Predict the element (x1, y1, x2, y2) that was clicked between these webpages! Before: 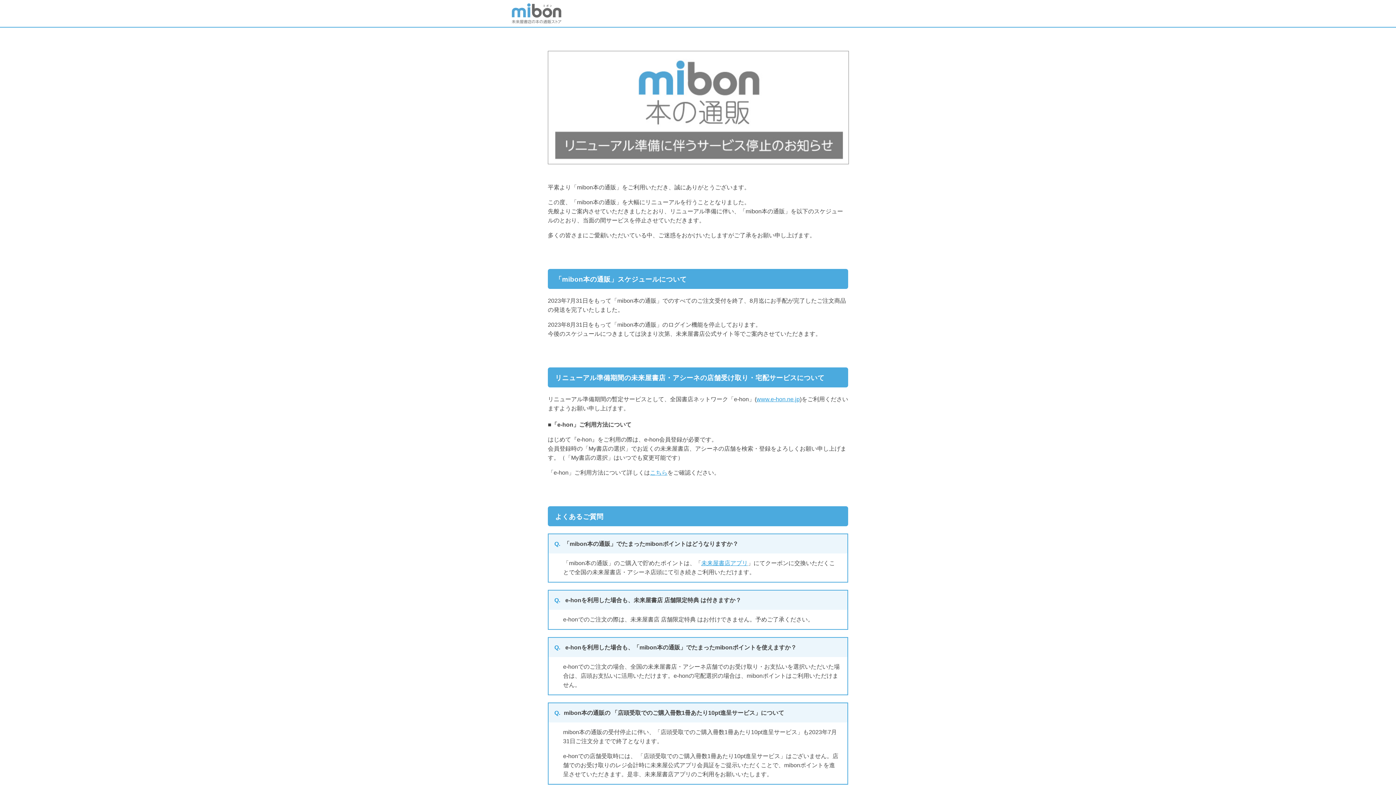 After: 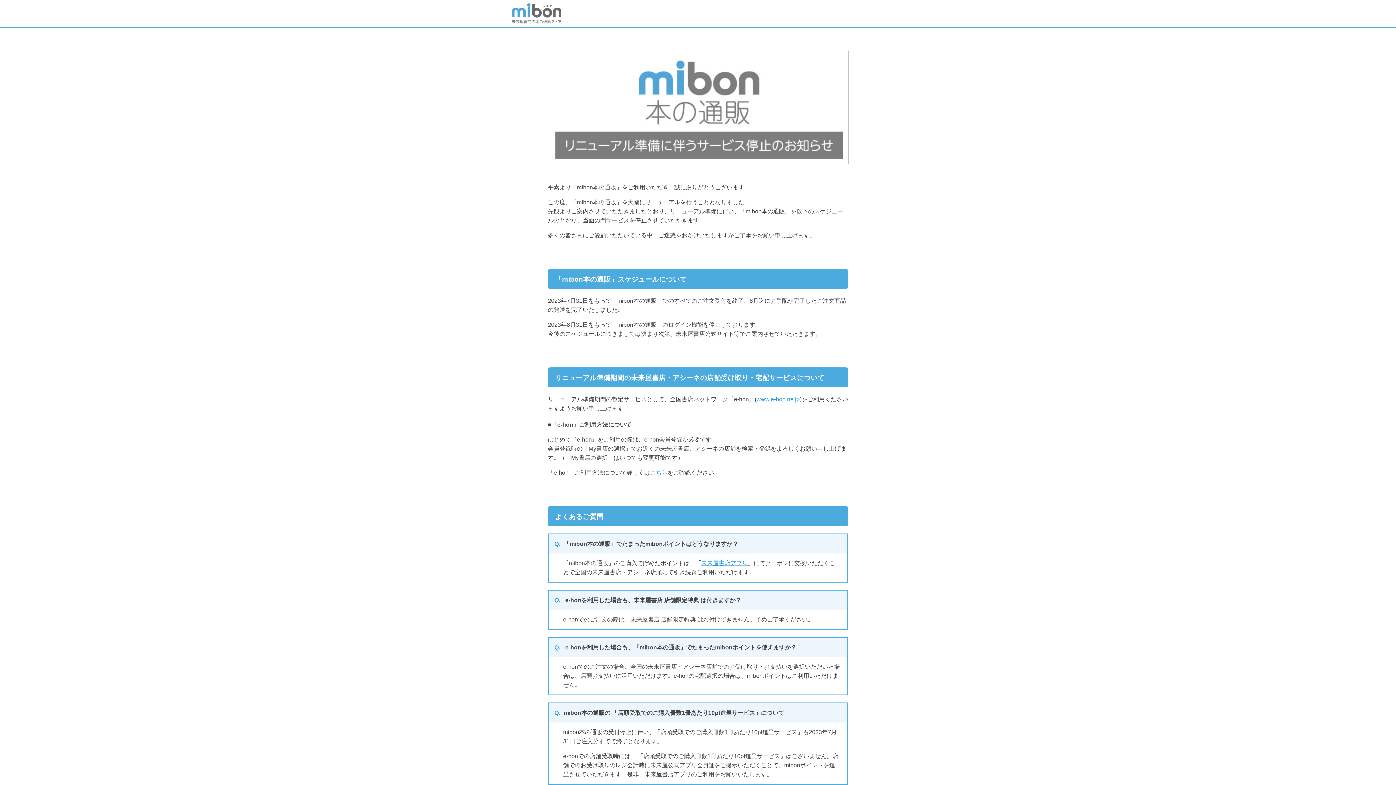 Action: bbox: (512, 10, 561, 21)